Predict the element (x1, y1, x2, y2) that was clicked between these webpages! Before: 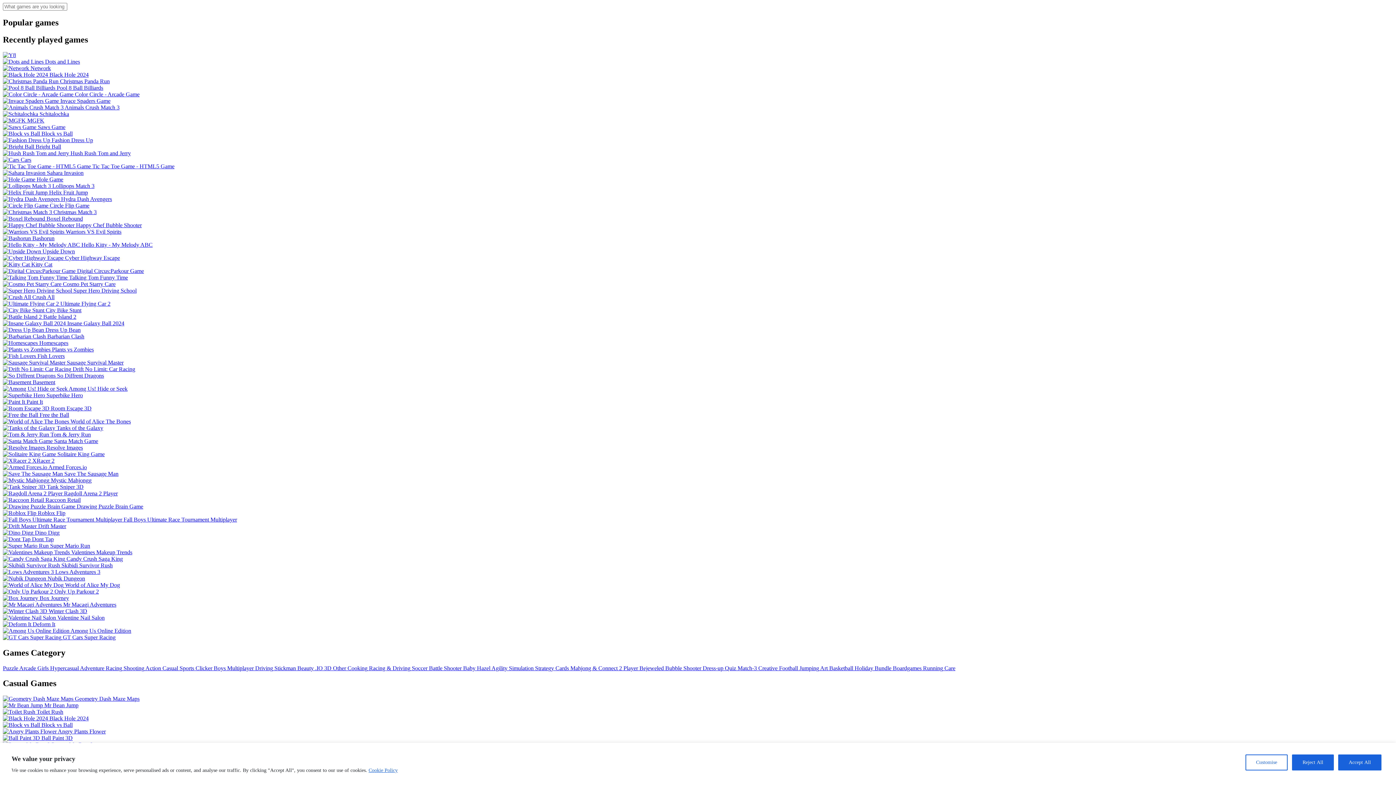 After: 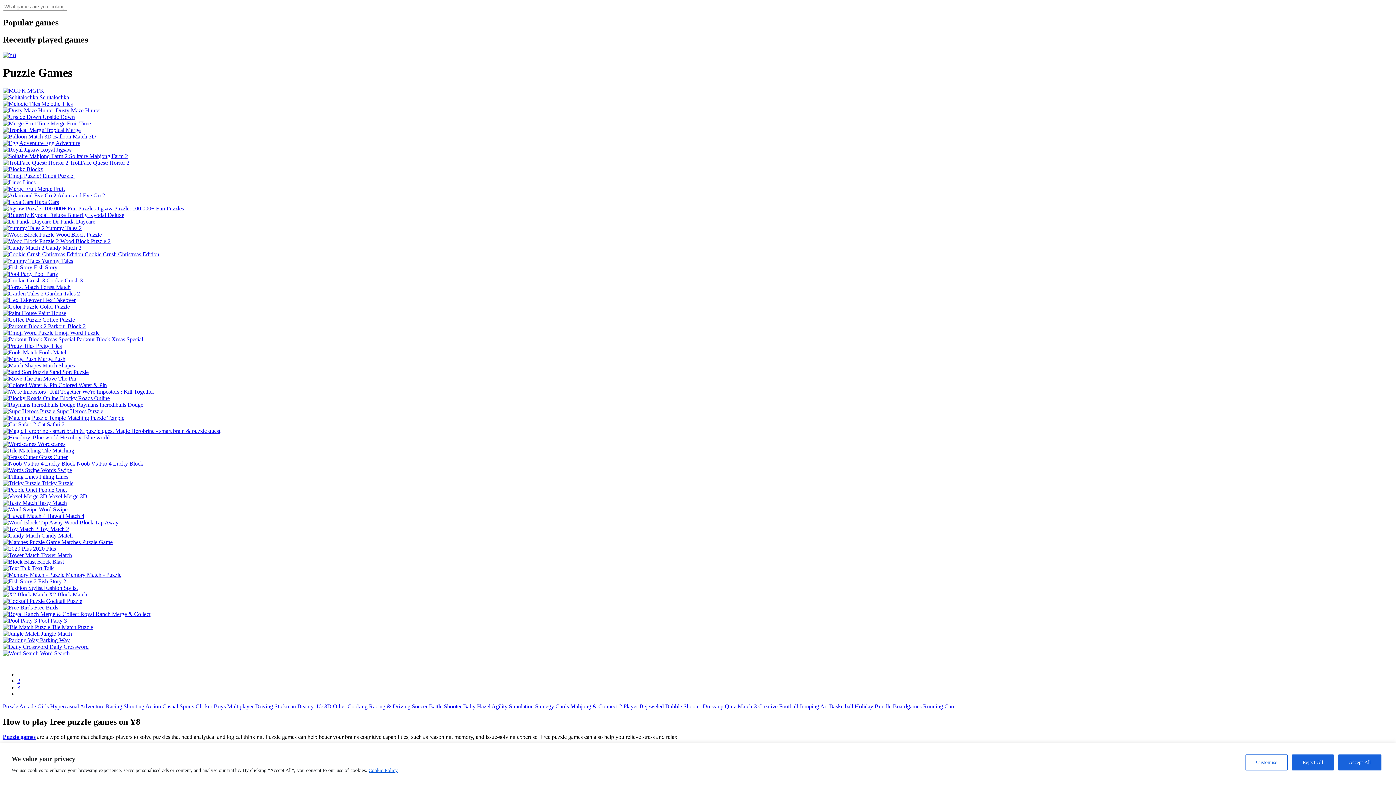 Action: label: Puzzle  bbox: (2, 665, 19, 671)